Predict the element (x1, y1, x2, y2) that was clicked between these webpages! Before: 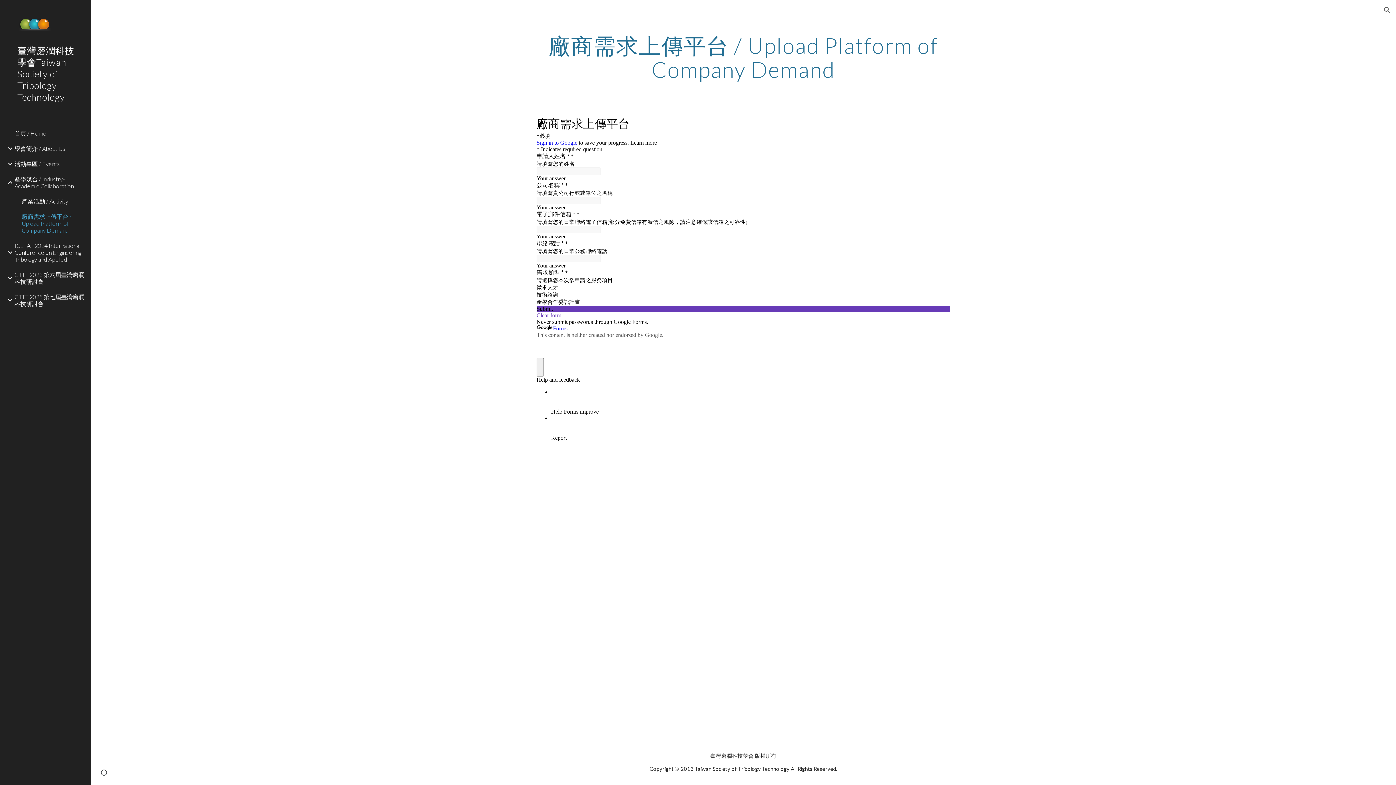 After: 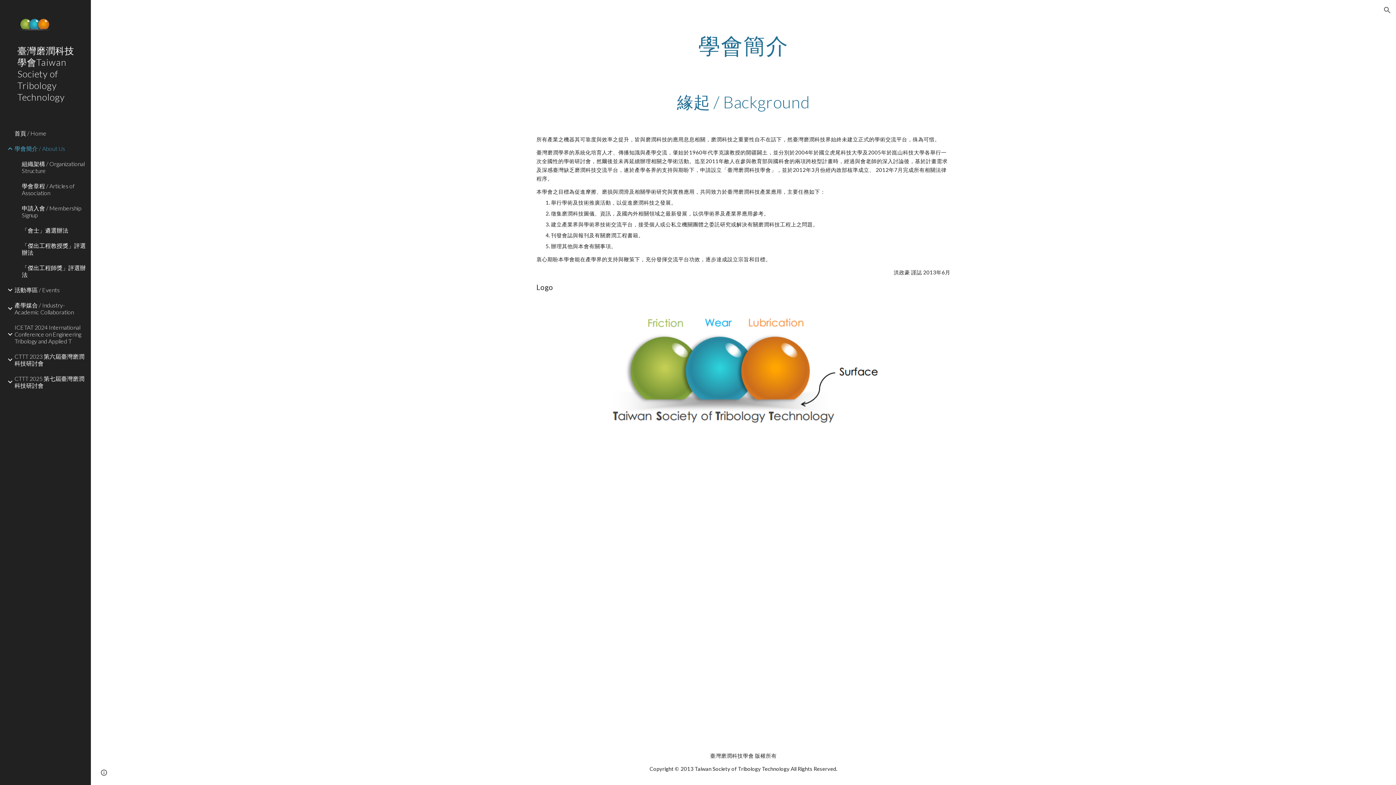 Action: label: 學會簡介 / About Us bbox: (13, 140, 86, 156)